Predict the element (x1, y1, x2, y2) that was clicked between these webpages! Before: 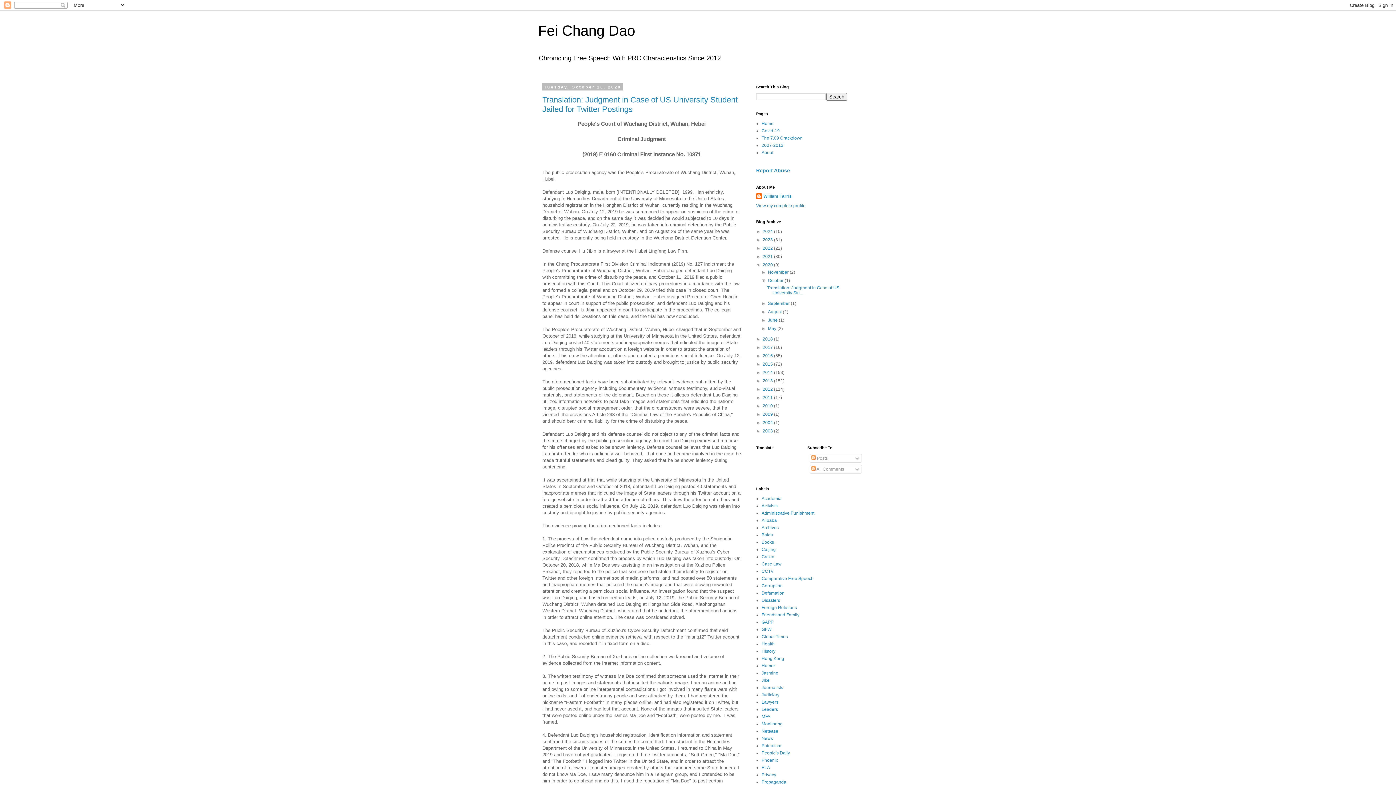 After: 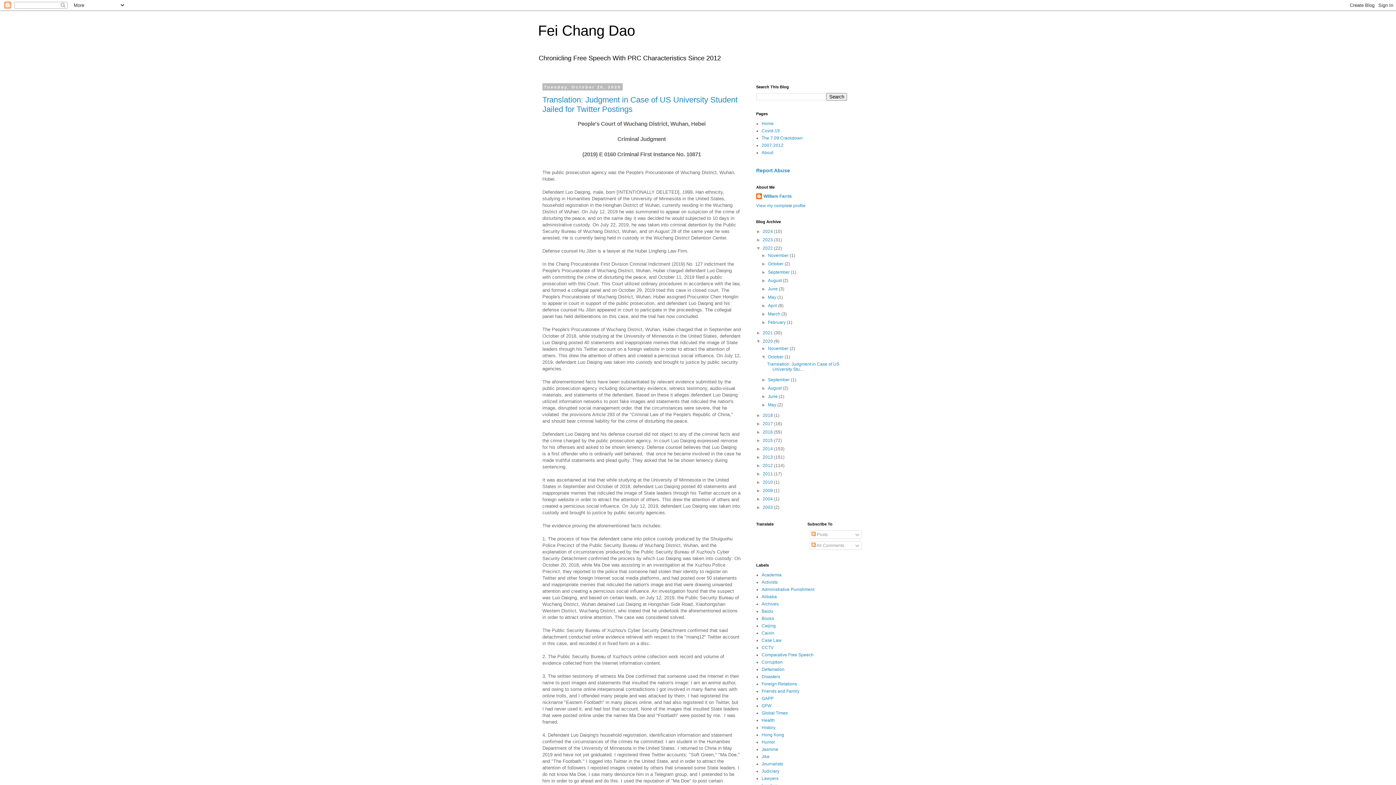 Action: bbox: (756, 245, 762, 250) label: ►  